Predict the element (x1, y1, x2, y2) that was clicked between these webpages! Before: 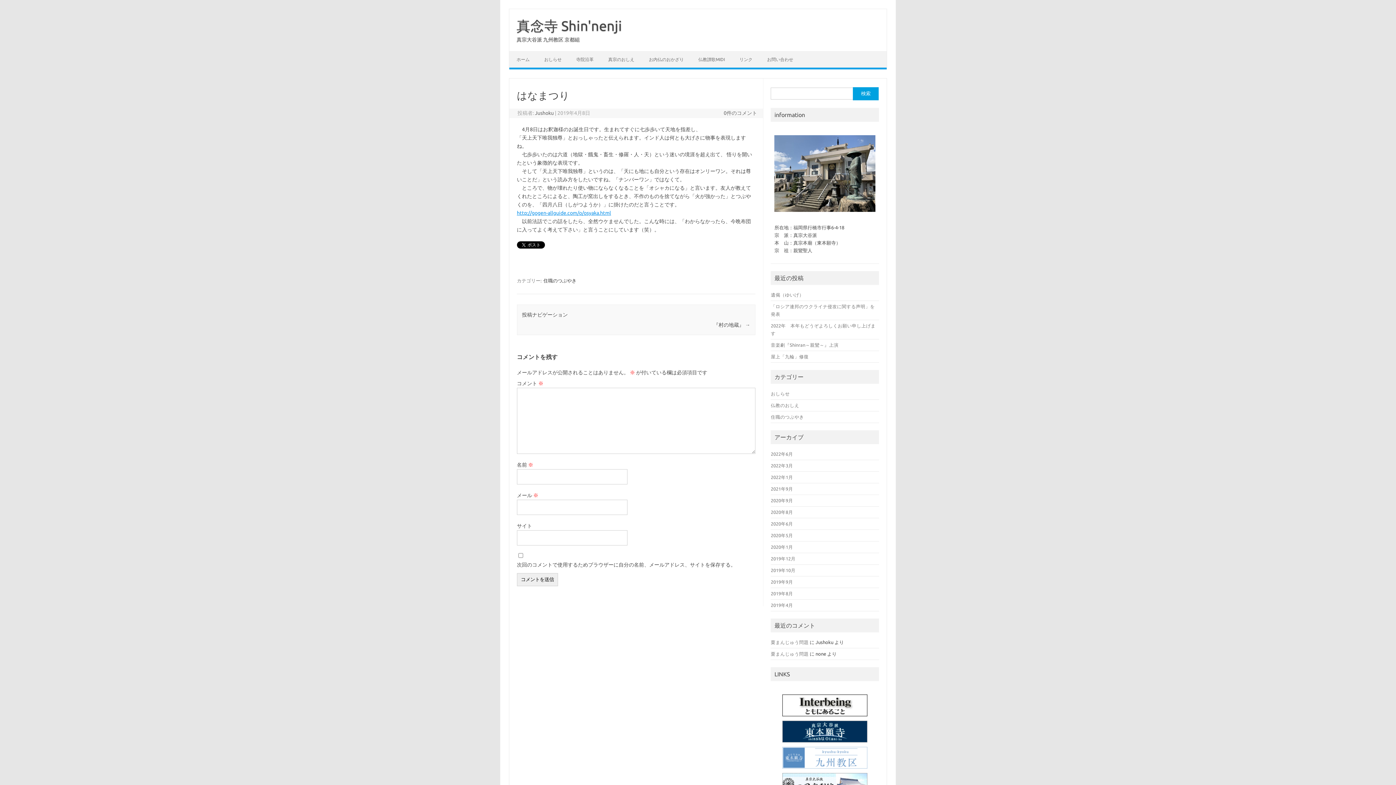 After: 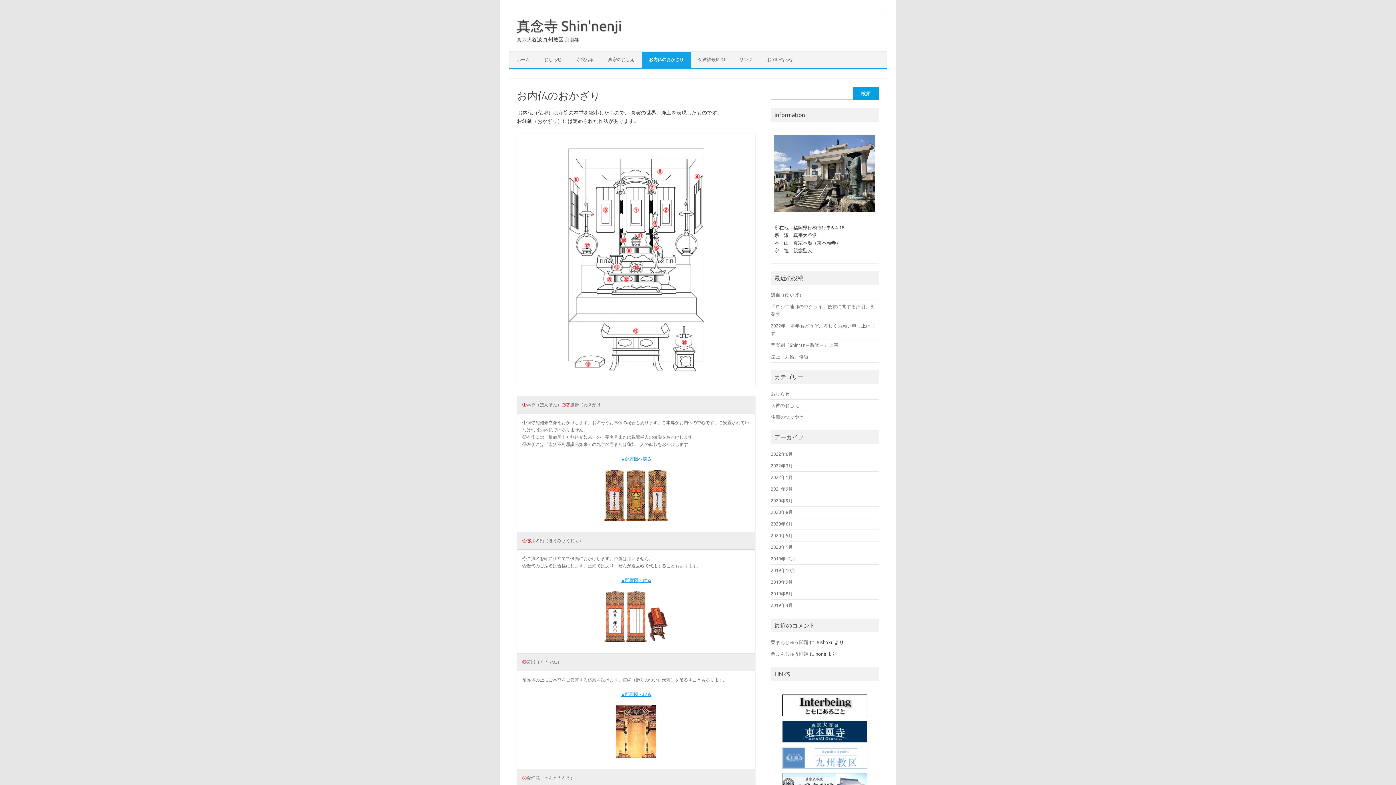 Action: label: お内仏のおかざり bbox: (641, 51, 691, 67)